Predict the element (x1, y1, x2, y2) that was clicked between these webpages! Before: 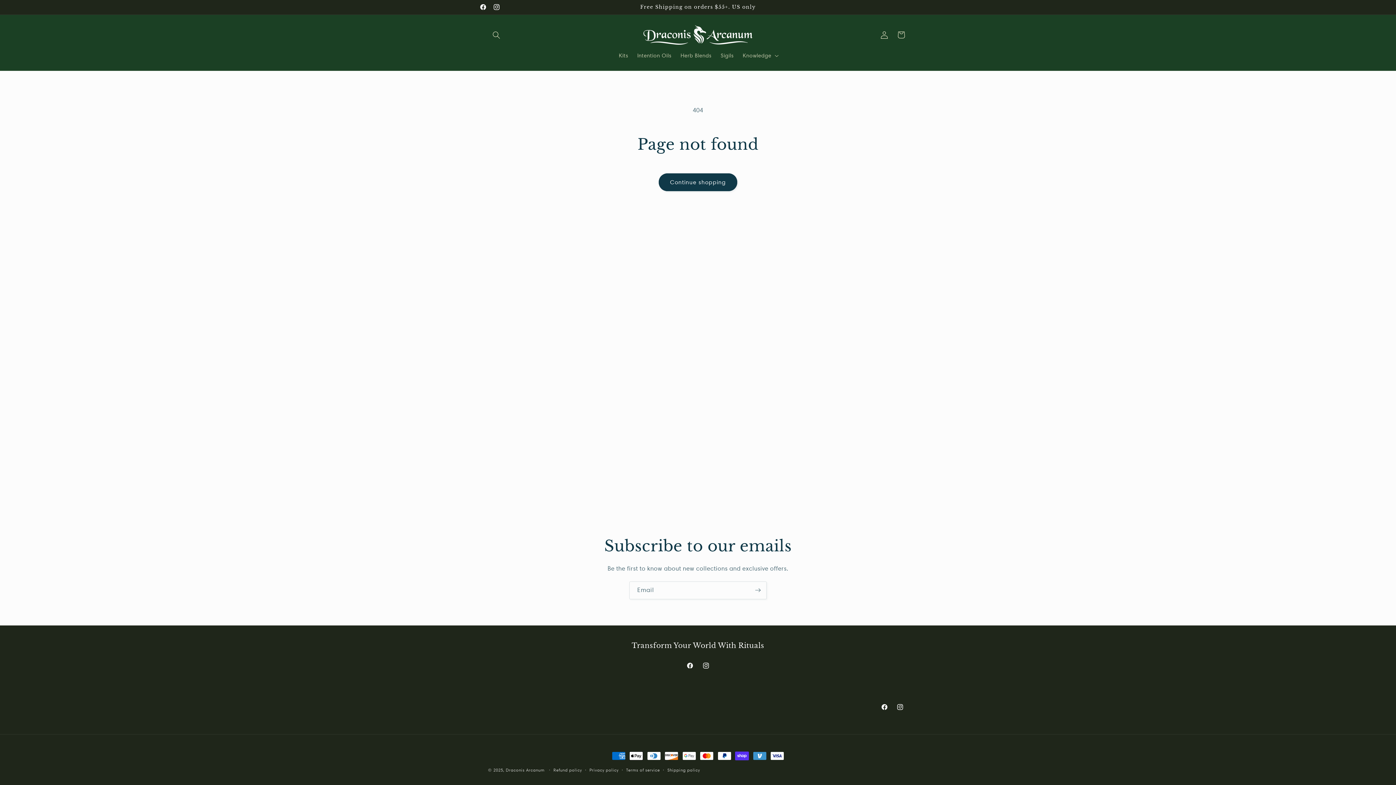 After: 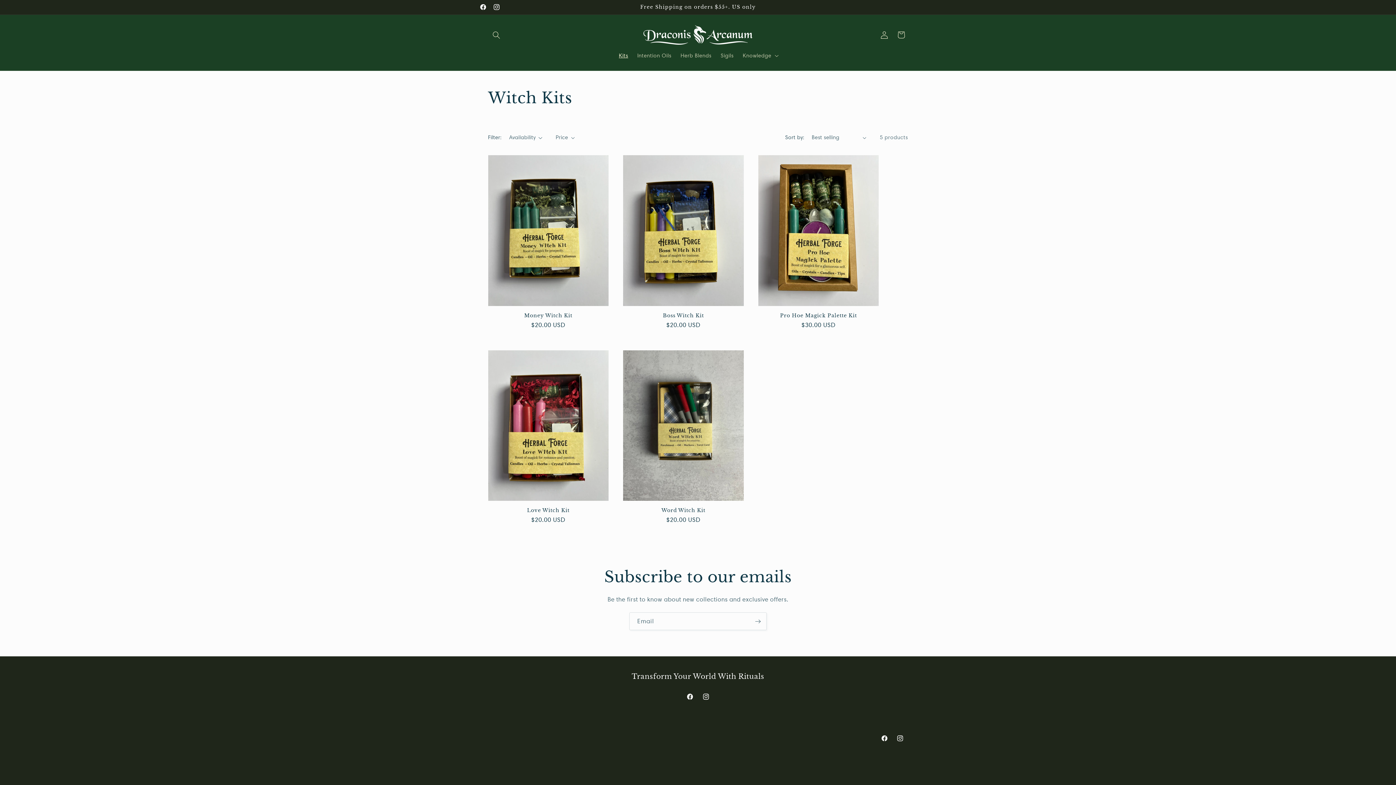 Action: label: Kits bbox: (614, 47, 632, 63)